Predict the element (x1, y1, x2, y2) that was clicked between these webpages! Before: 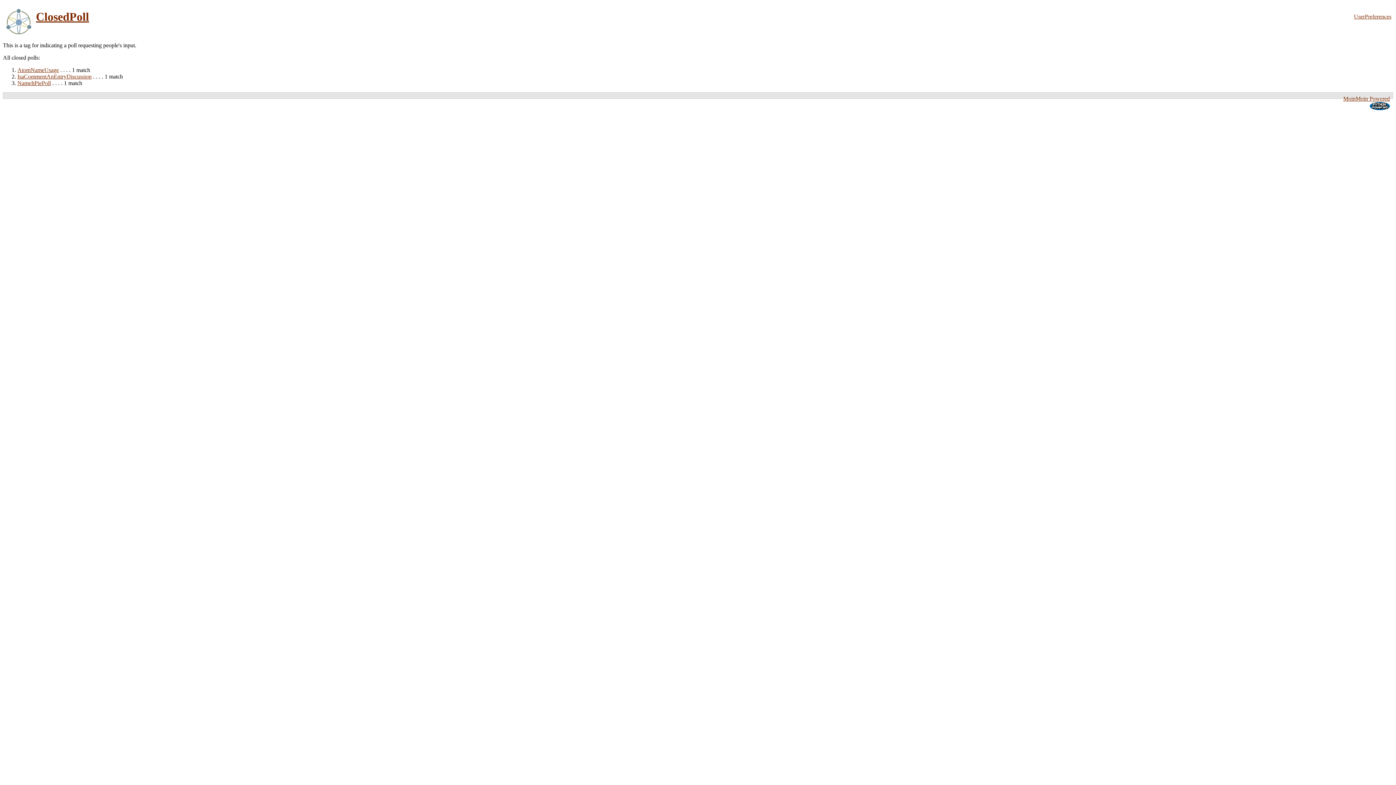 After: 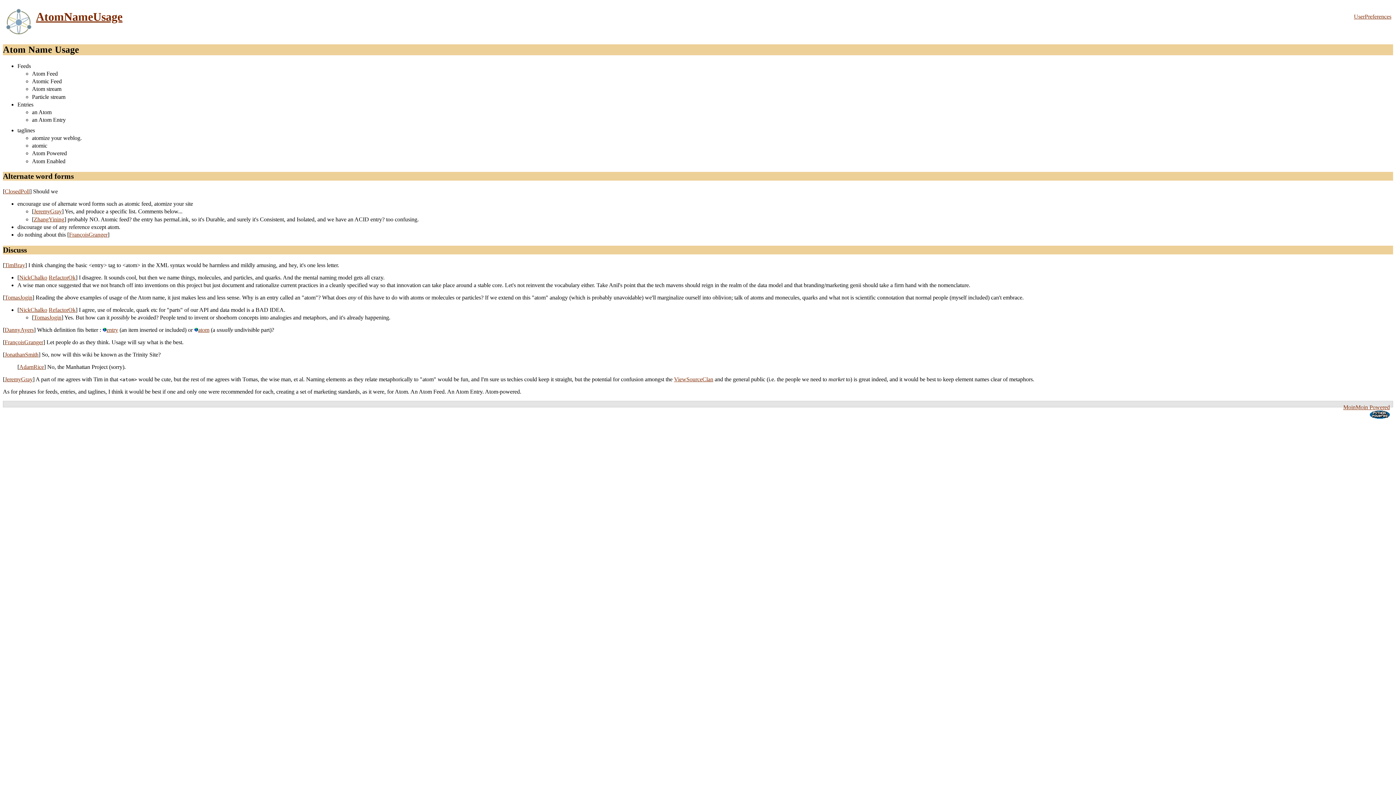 Action: bbox: (17, 67, 58, 73) label: AtomNameUsage